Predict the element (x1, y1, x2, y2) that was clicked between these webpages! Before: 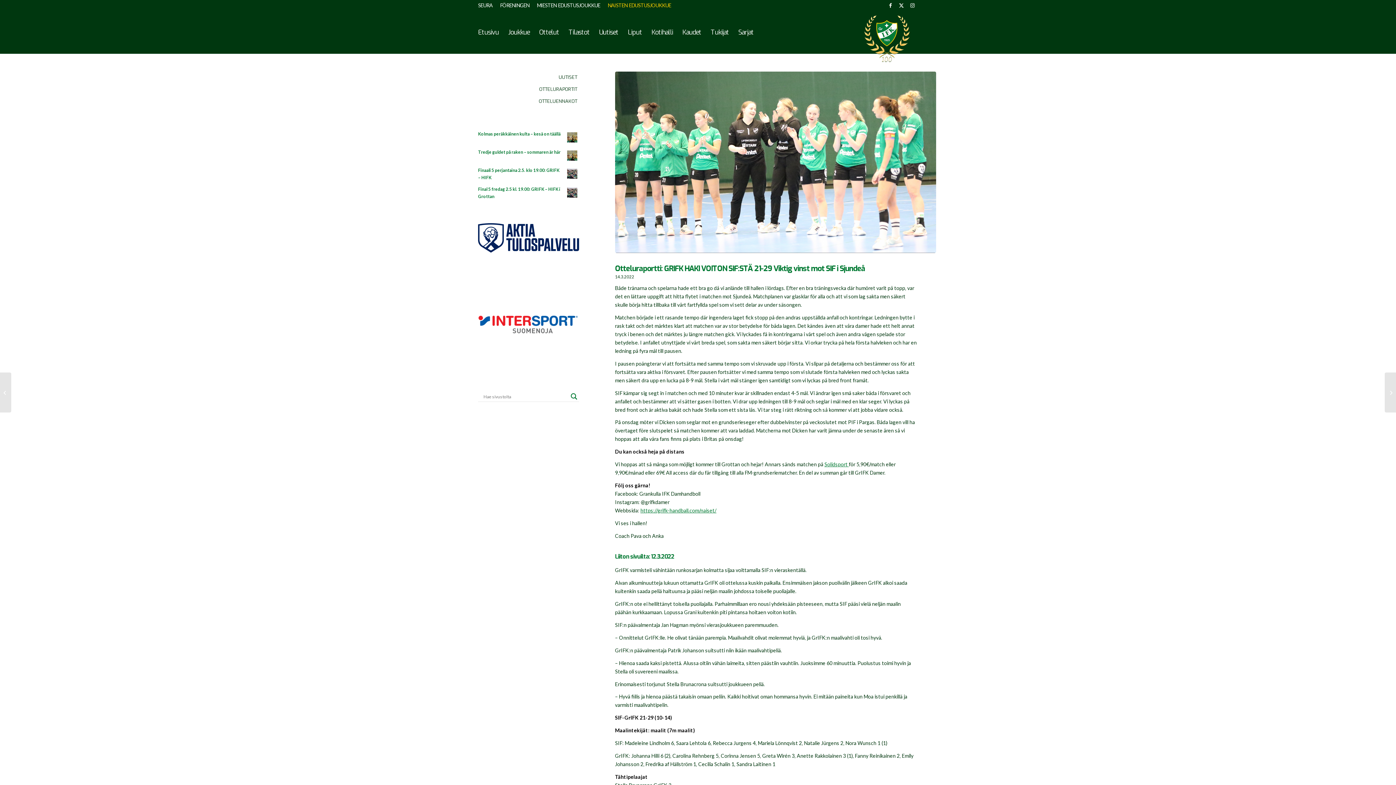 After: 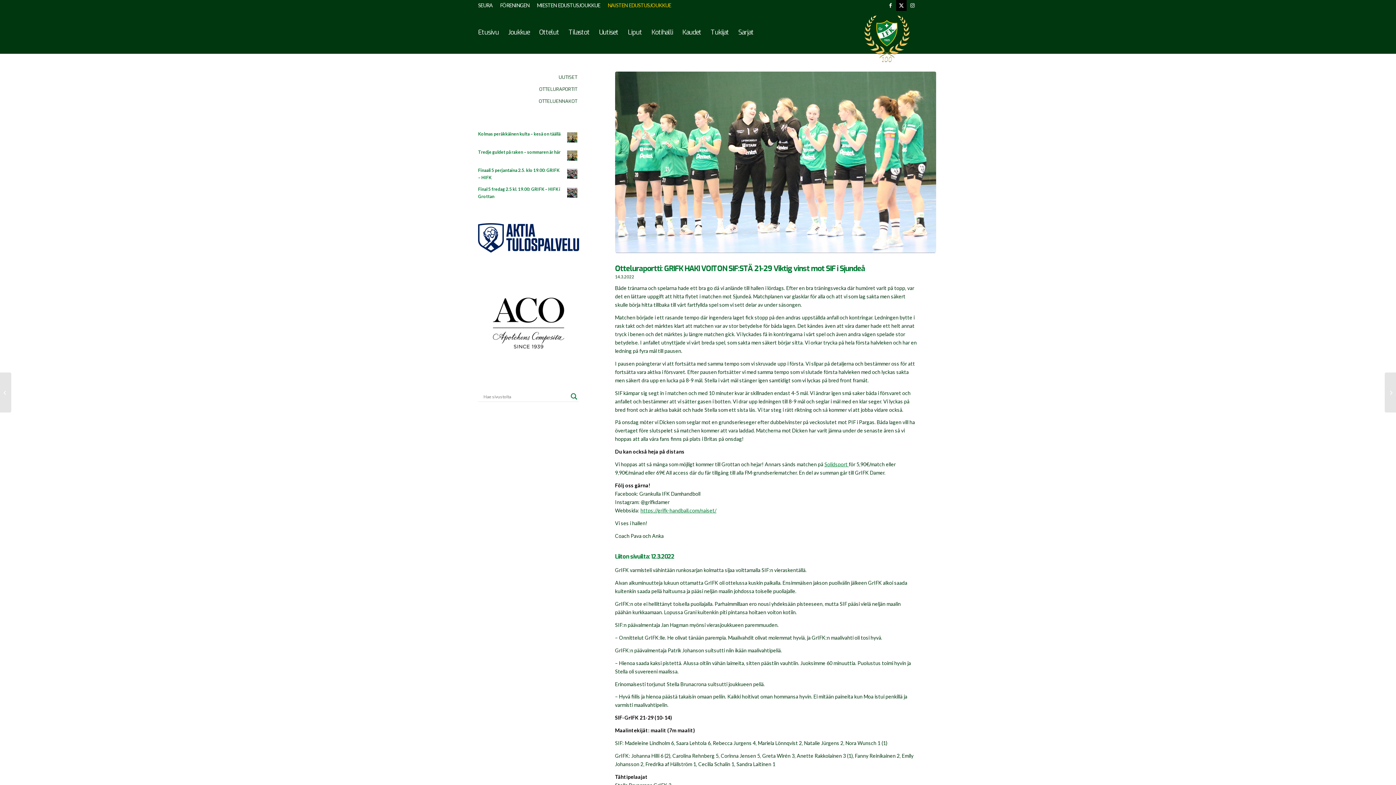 Action: bbox: (896, 0, 906, 10) label: Link to X